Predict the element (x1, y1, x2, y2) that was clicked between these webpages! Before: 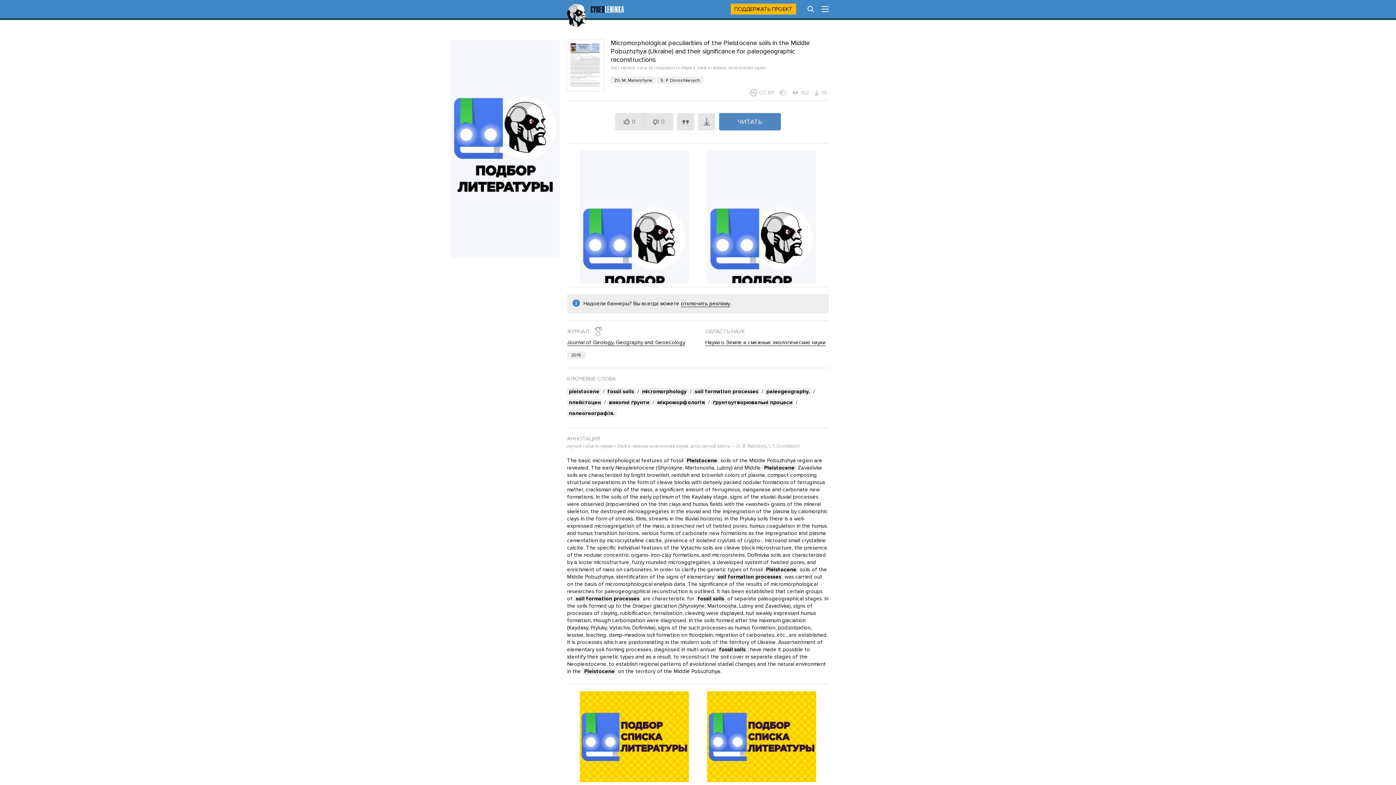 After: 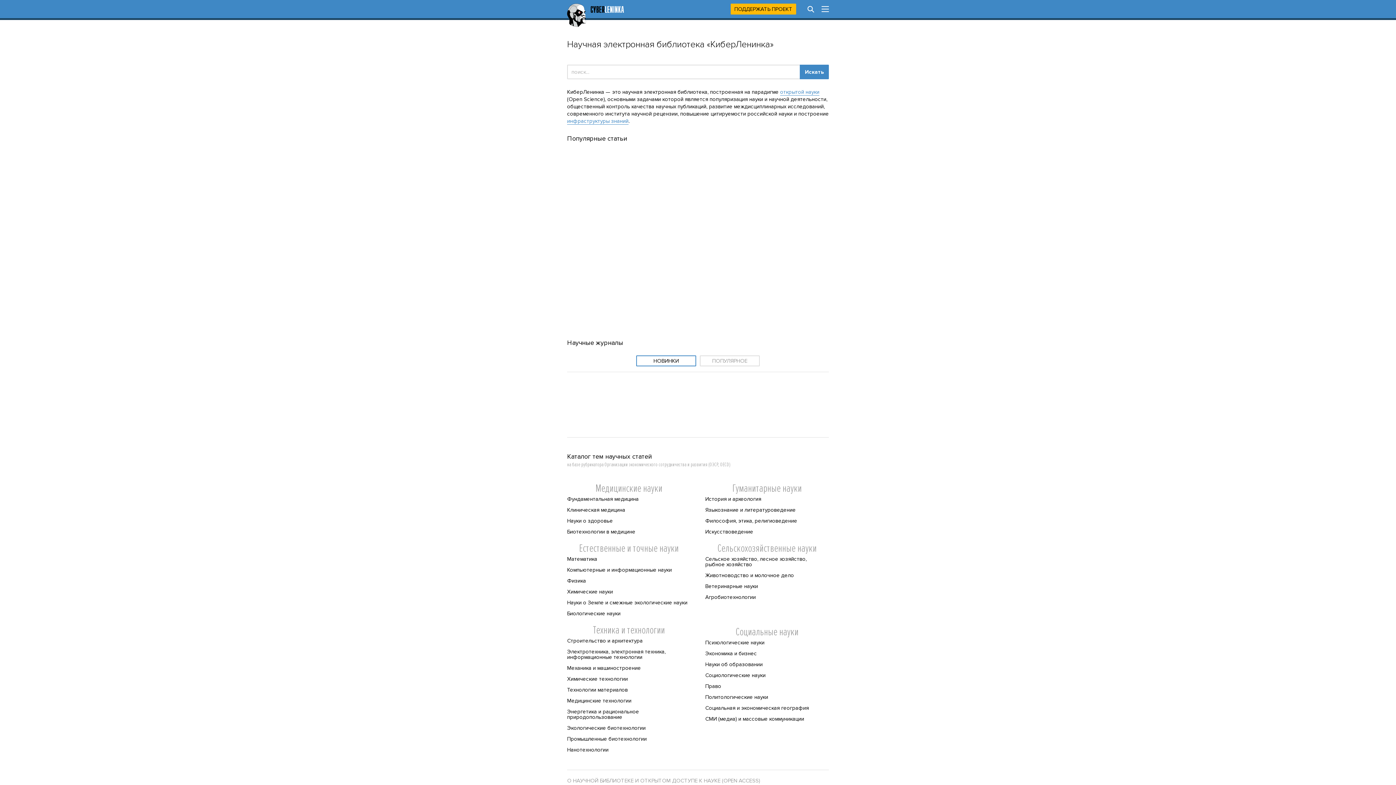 Action: bbox: (567, 3, 624, 26)